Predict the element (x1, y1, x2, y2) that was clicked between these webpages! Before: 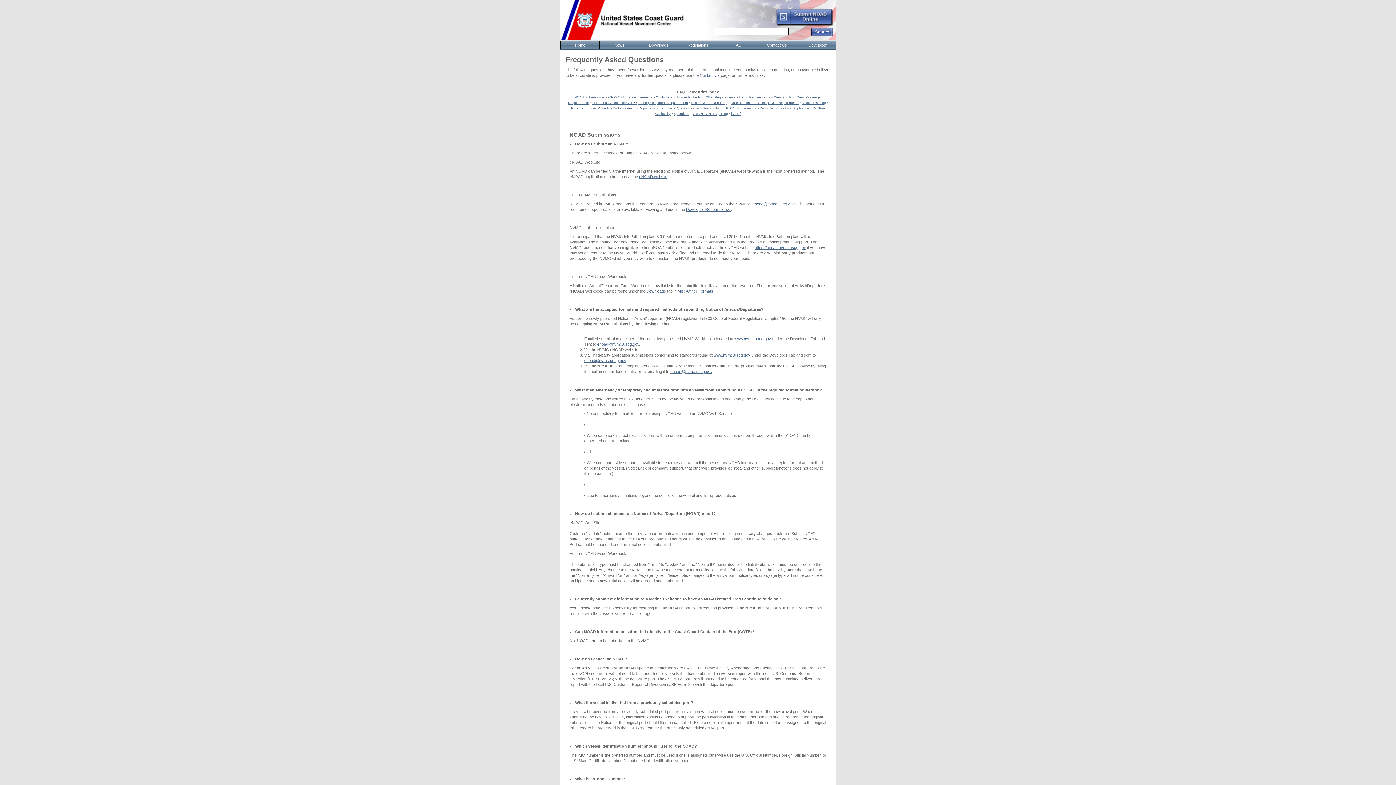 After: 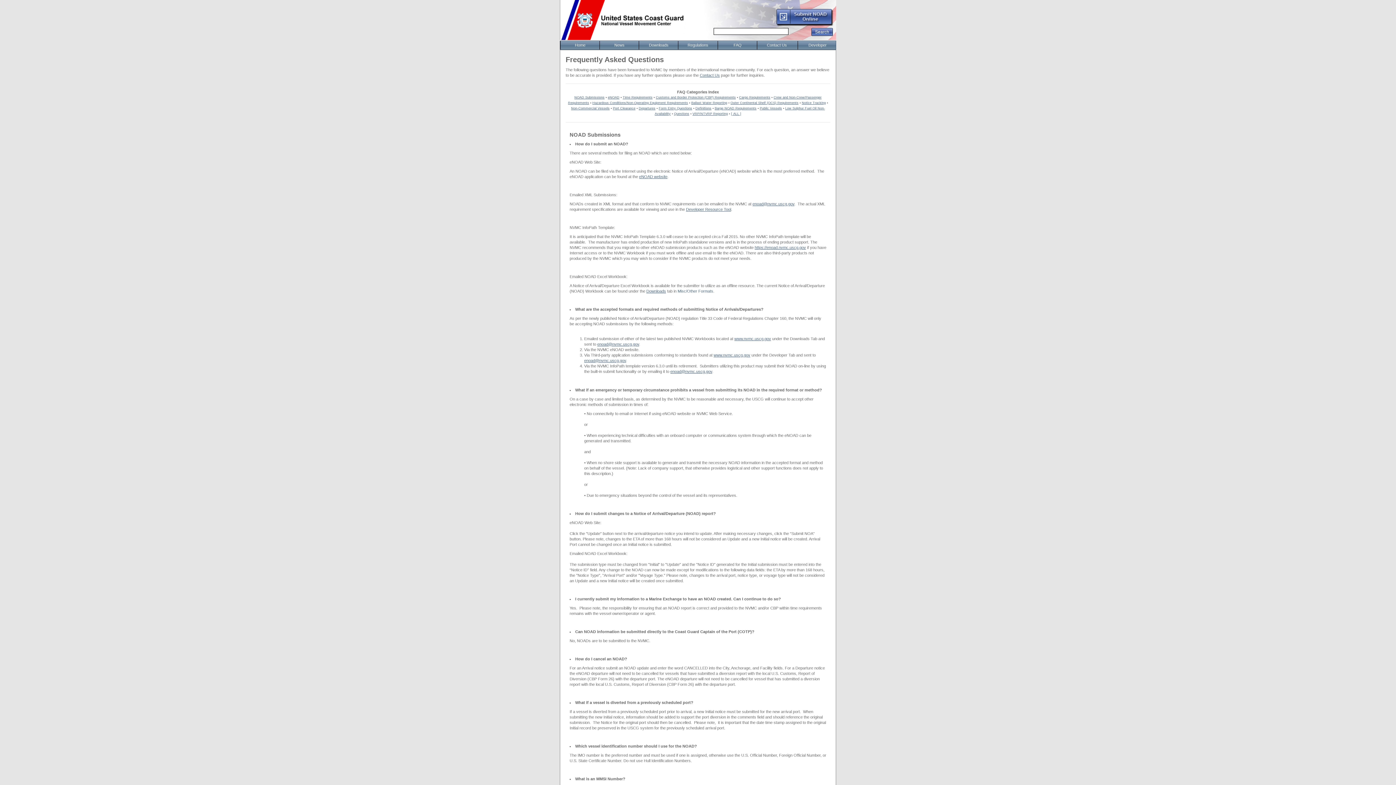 Action: bbox: (677, 289, 713, 293) label: Misc/Other Formats